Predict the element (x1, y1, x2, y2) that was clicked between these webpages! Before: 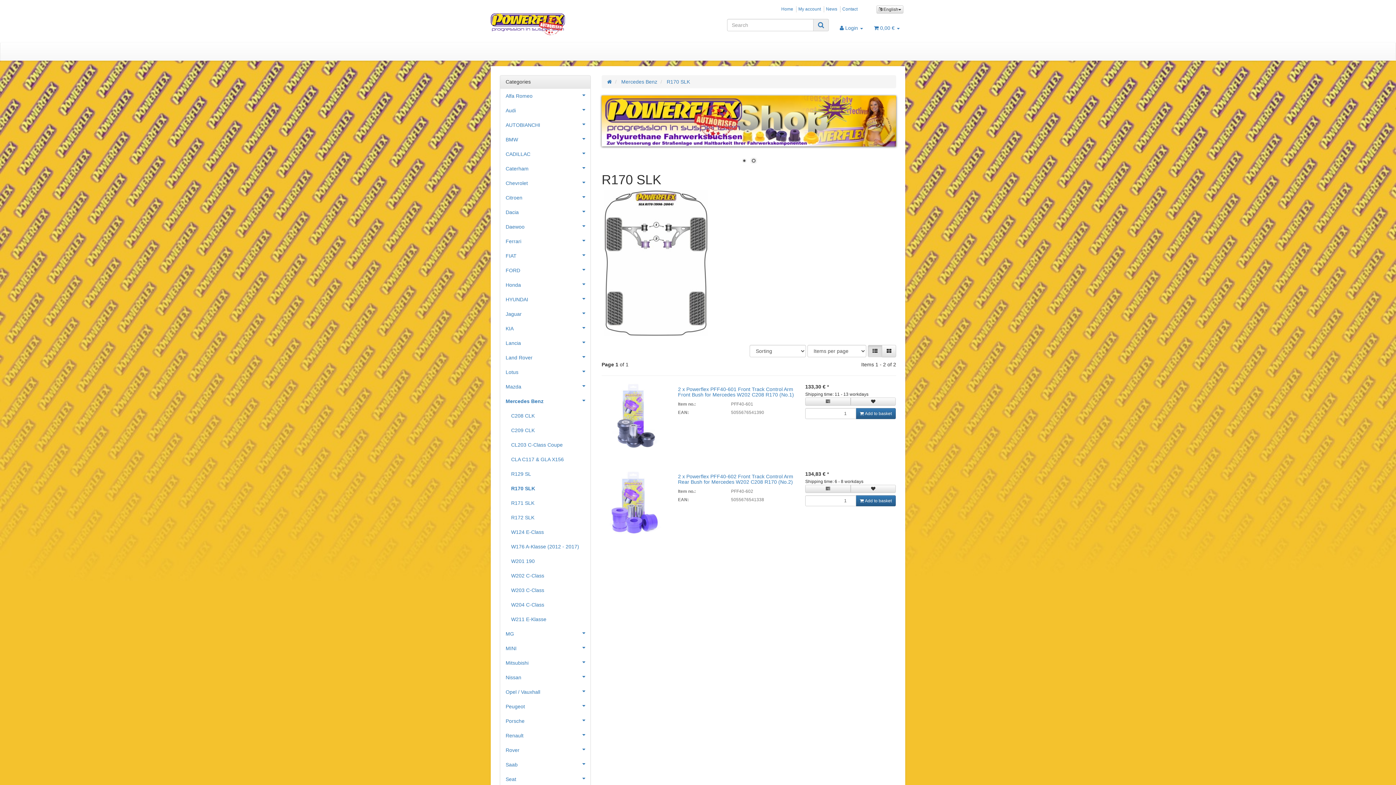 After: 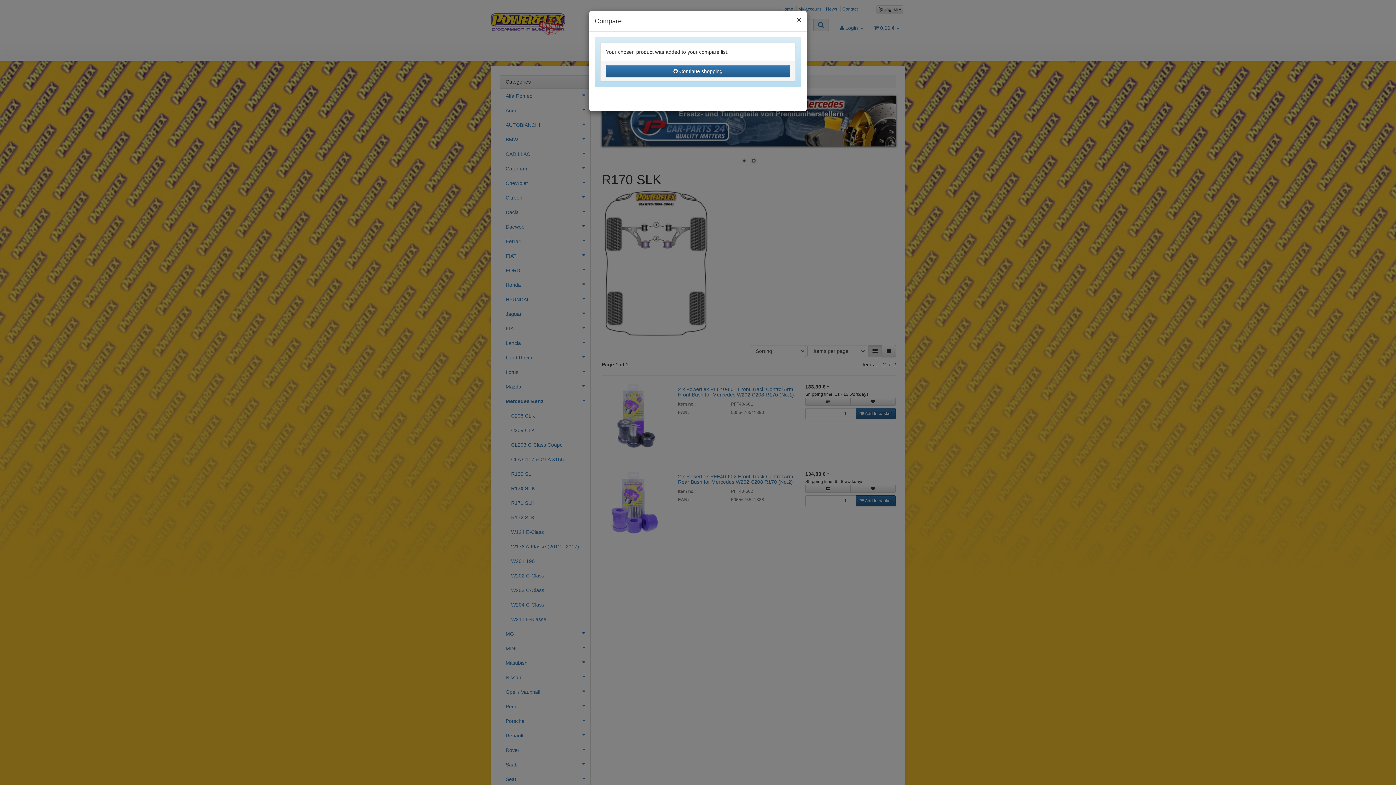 Action: bbox: (805, 485, 850, 493)